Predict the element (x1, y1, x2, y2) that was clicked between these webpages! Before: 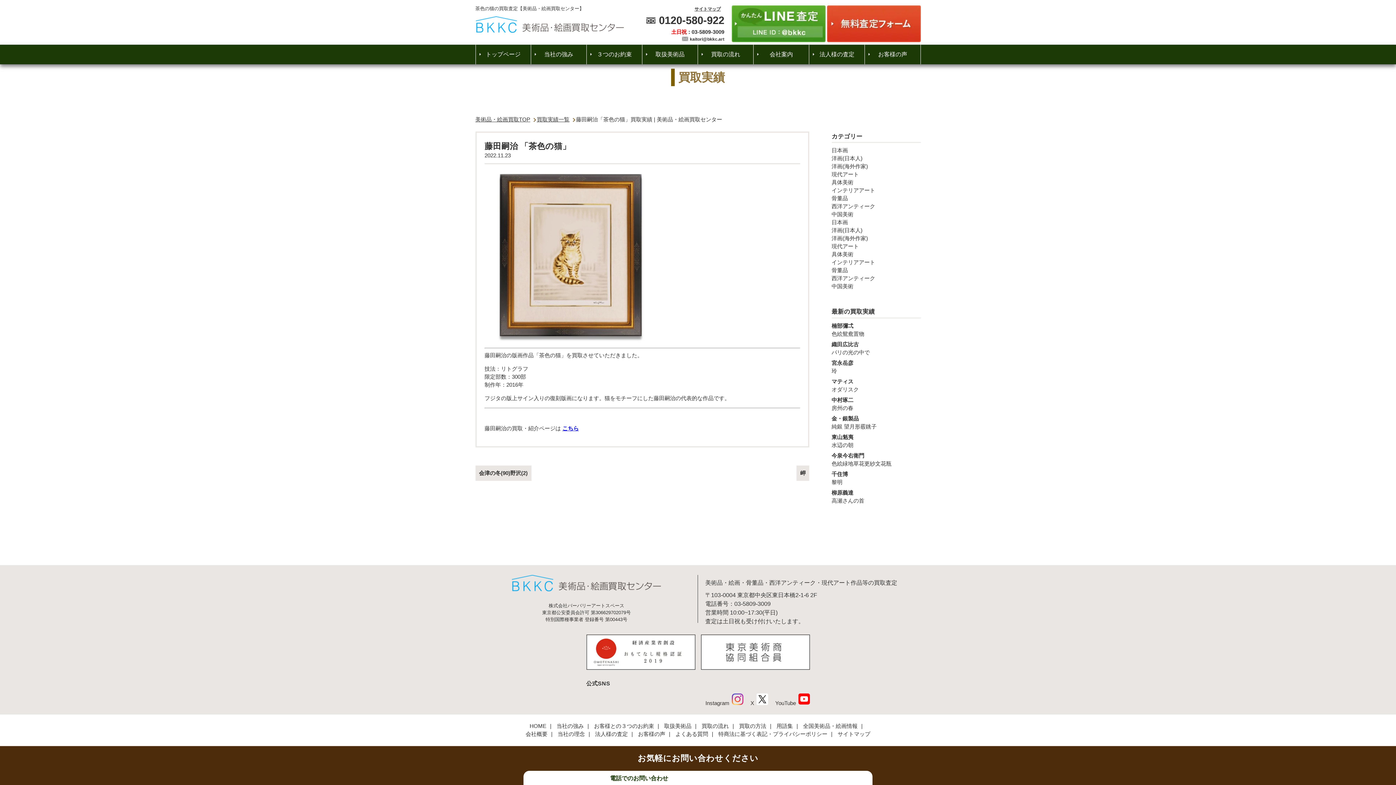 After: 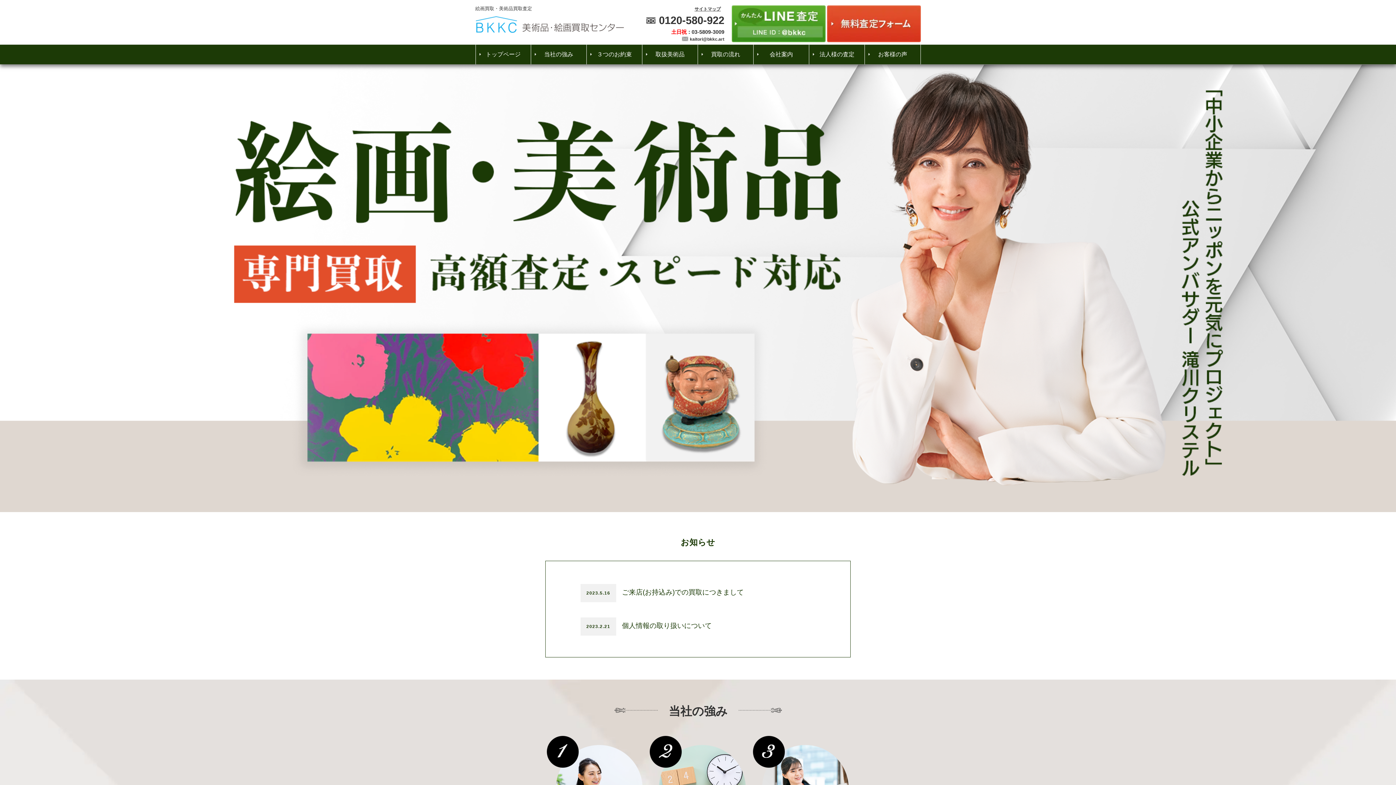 Action: bbox: (475, 16, 624, 32) label: 絵画・美術品買取【かんたんLINE査定】【無料出張査定】